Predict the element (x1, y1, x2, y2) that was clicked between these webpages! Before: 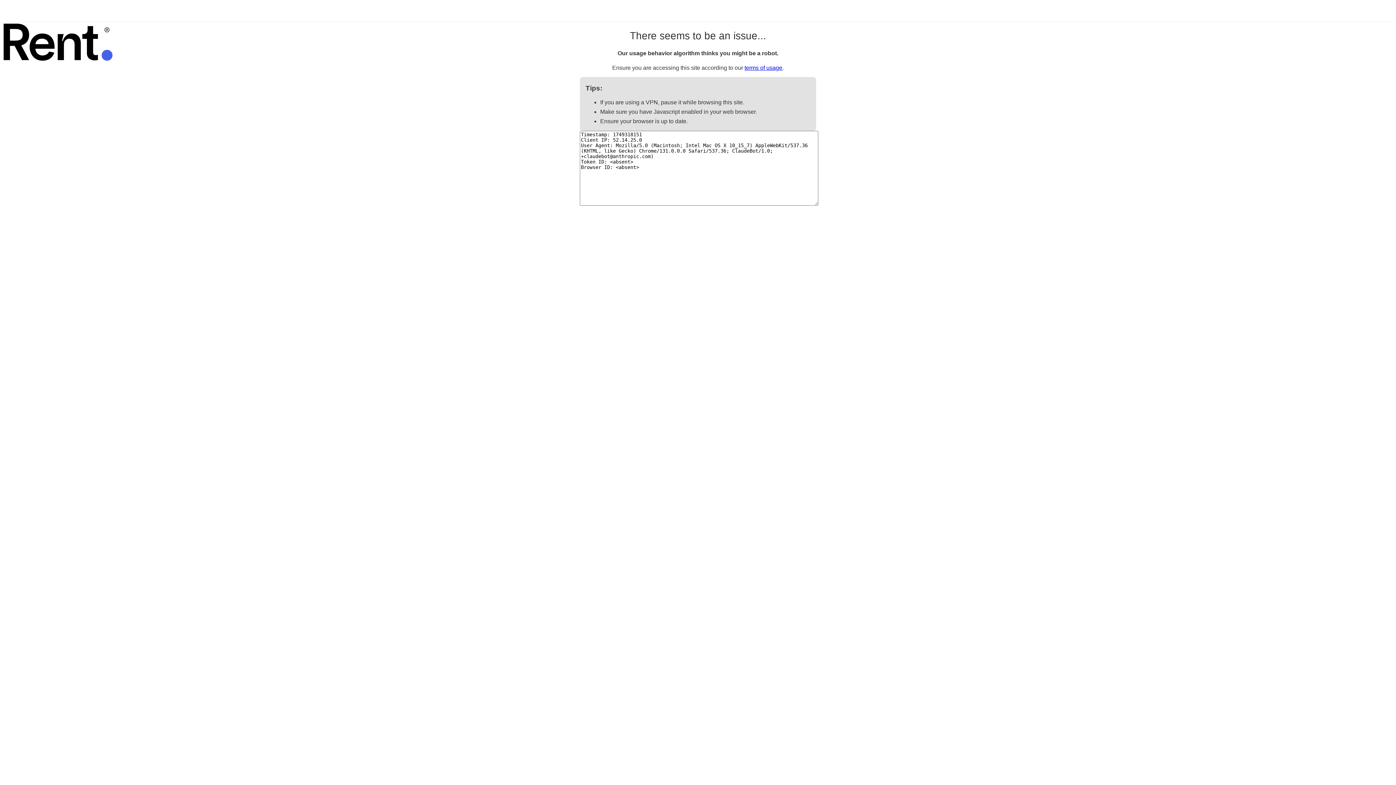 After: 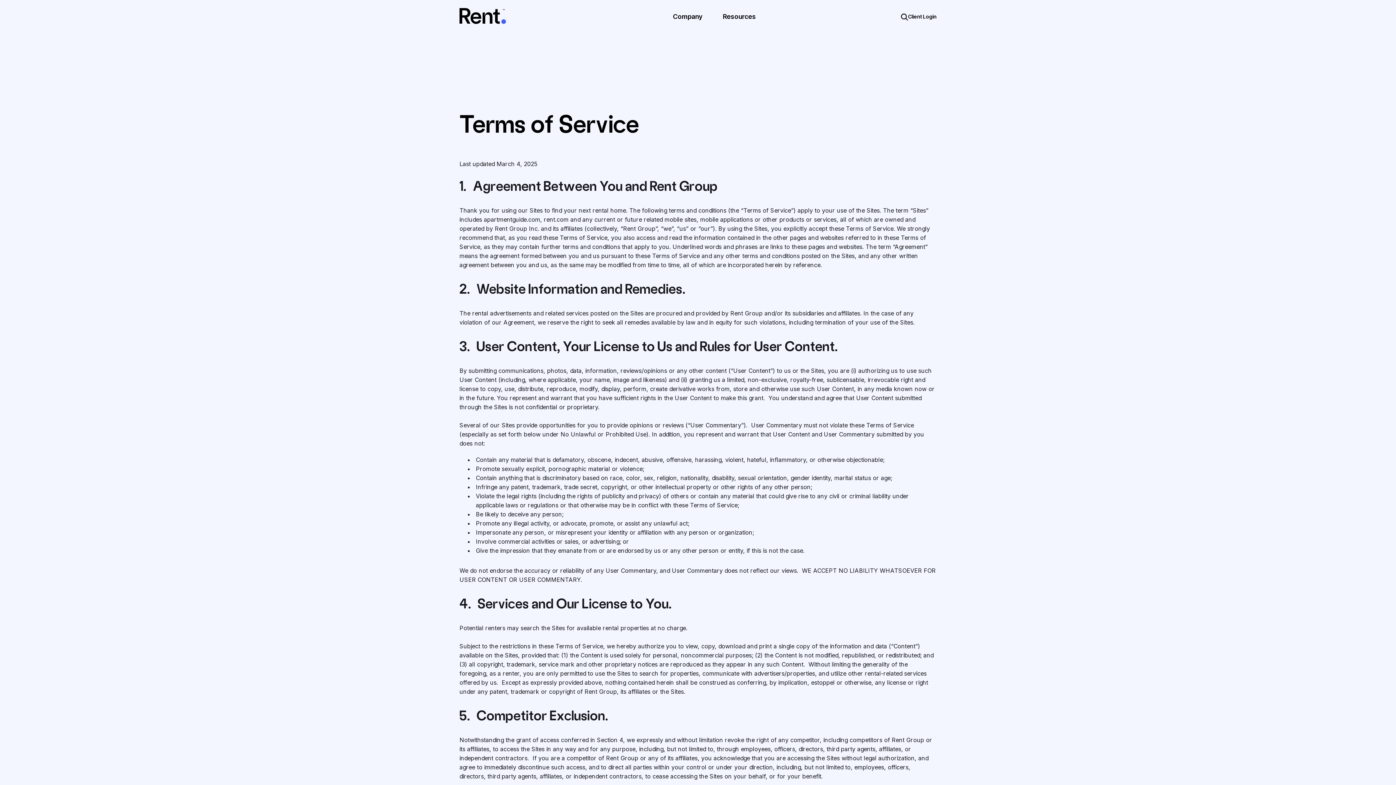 Action: label: terms of usage bbox: (744, 64, 782, 70)